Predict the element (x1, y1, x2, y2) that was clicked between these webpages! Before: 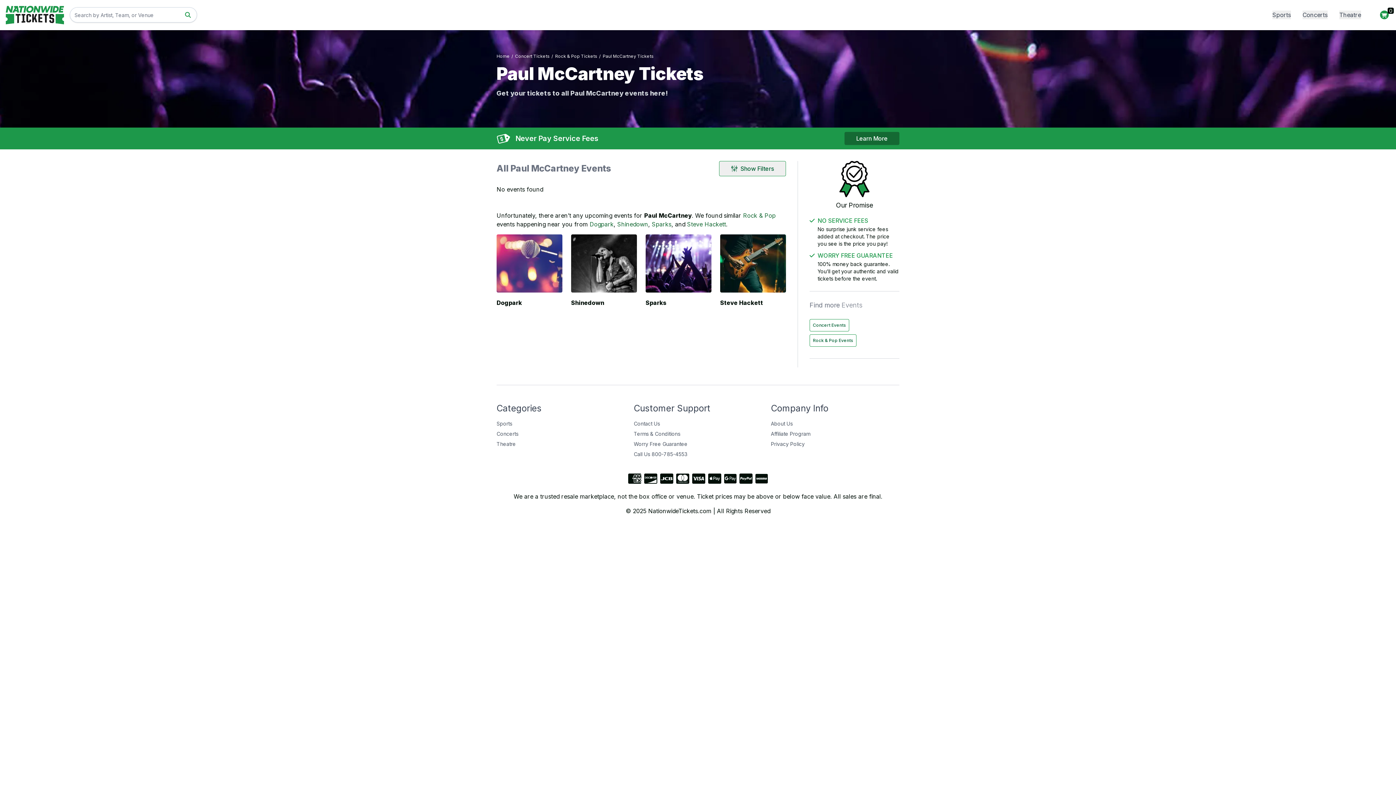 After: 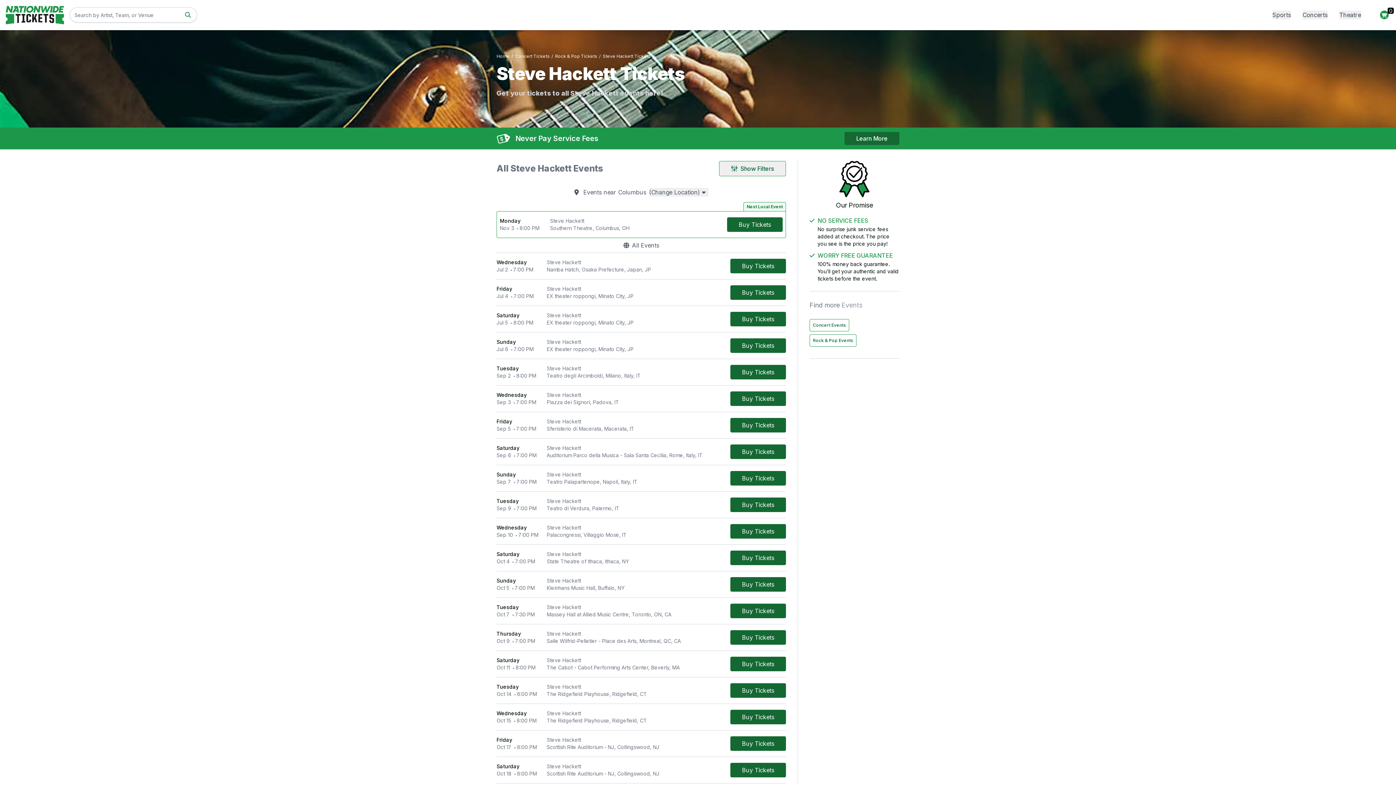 Action: bbox: (687, 220, 726, 227) label: Steve Hackett